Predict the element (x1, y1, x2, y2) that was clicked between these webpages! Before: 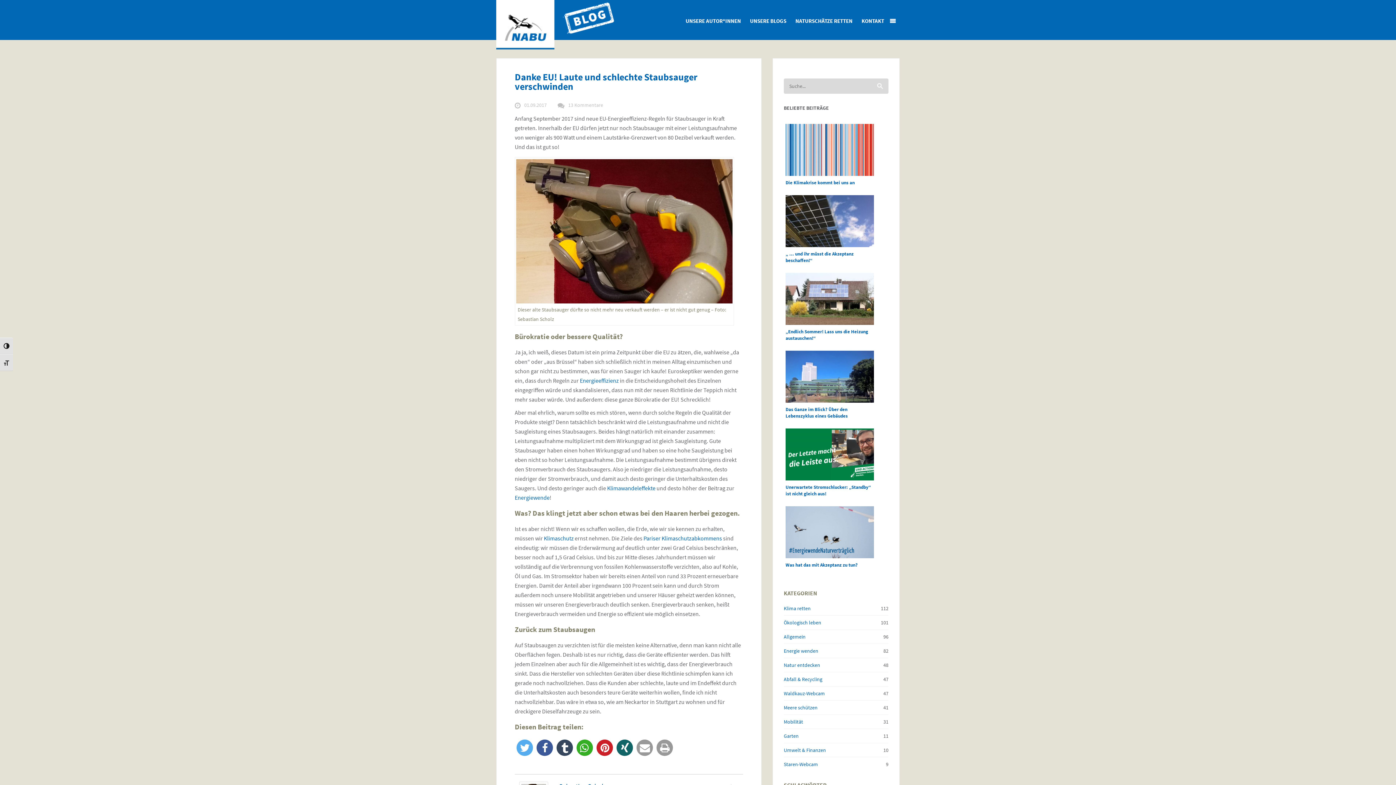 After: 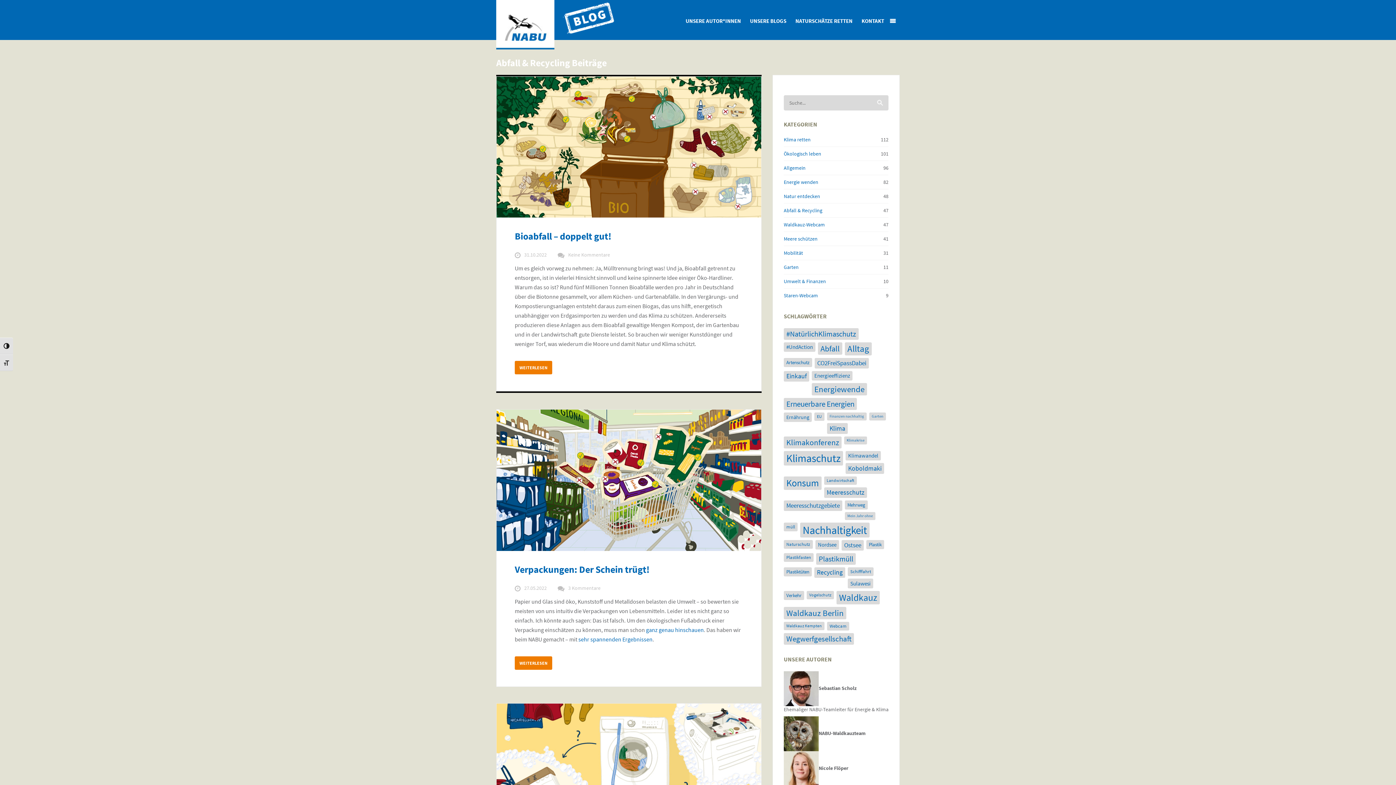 Action: label: Abfall & Recycling bbox: (784, 676, 822, 682)